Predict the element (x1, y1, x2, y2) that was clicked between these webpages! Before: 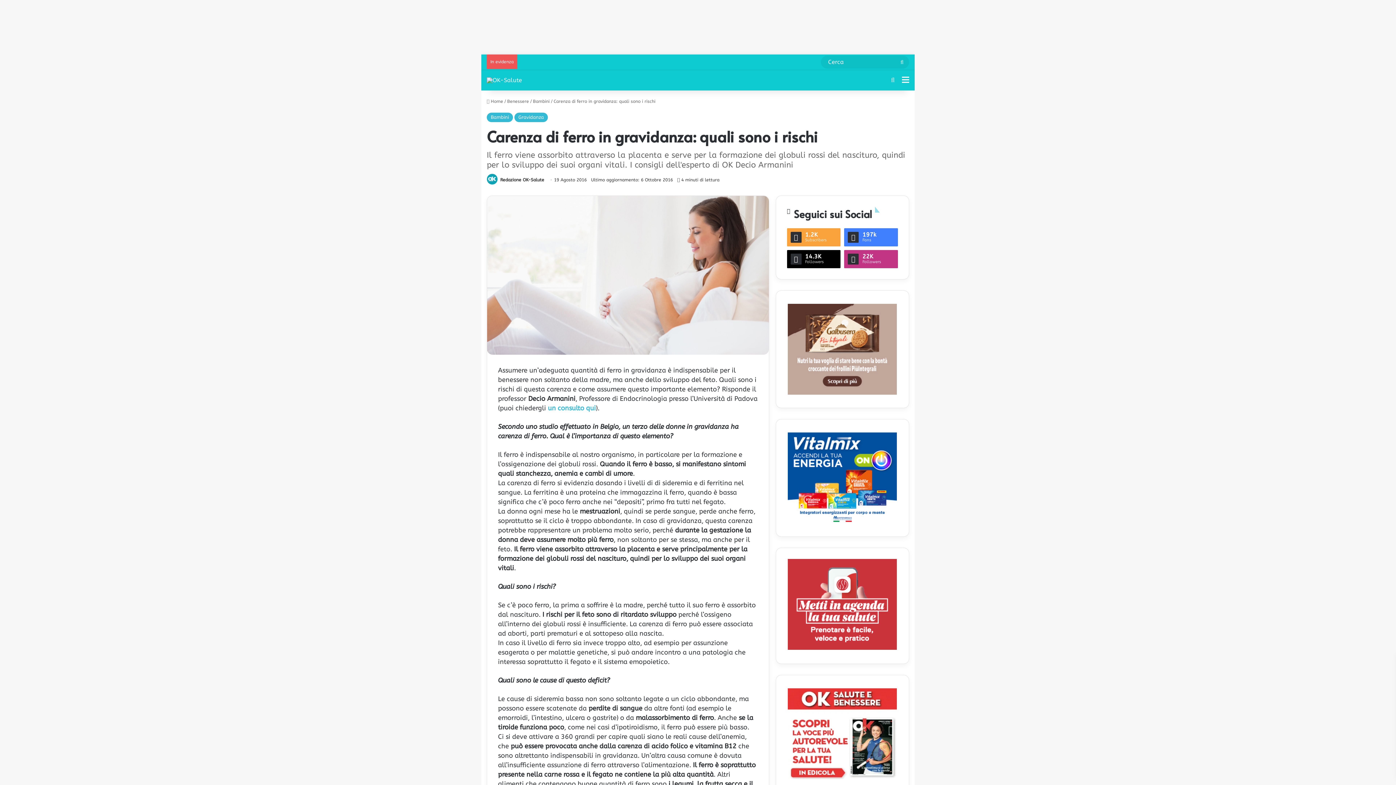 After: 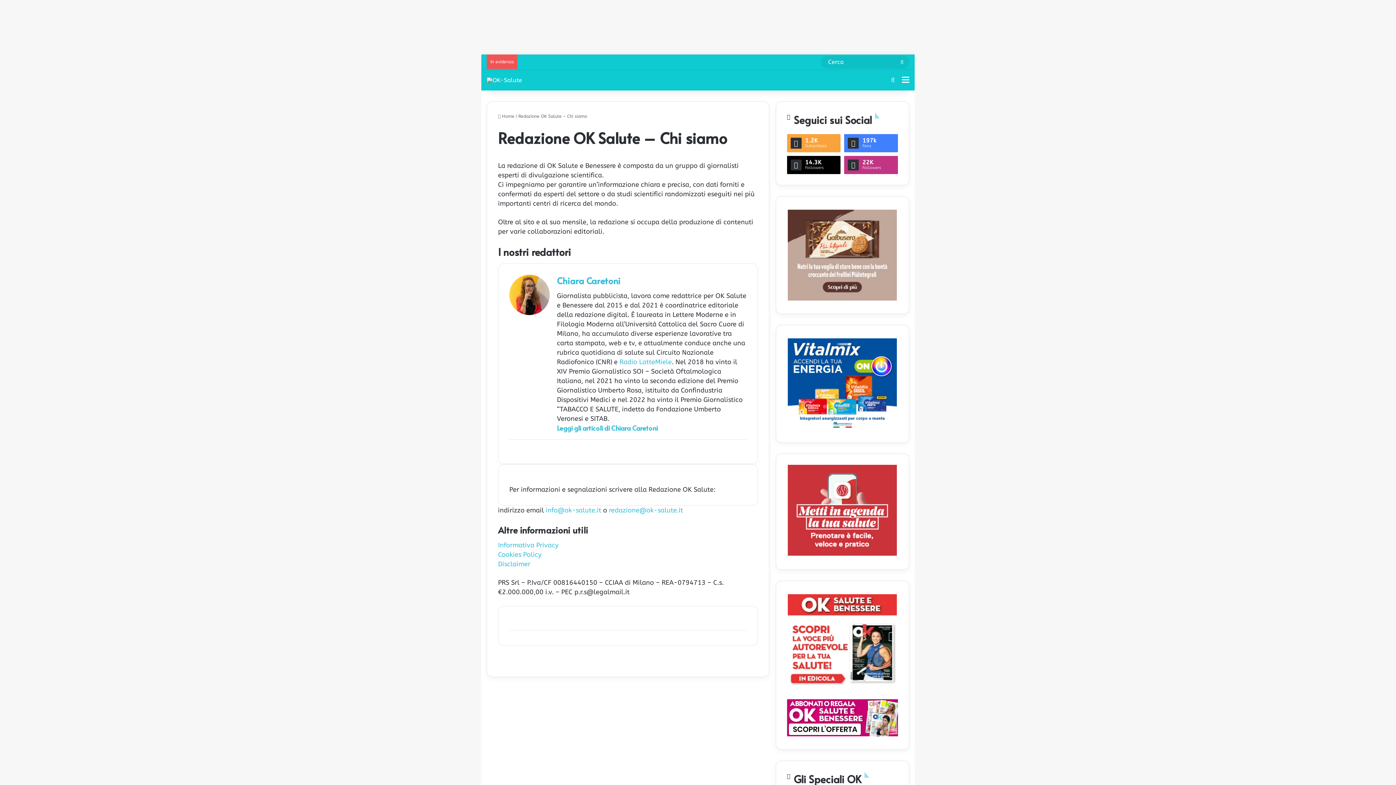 Action: bbox: (486, 177, 498, 182)